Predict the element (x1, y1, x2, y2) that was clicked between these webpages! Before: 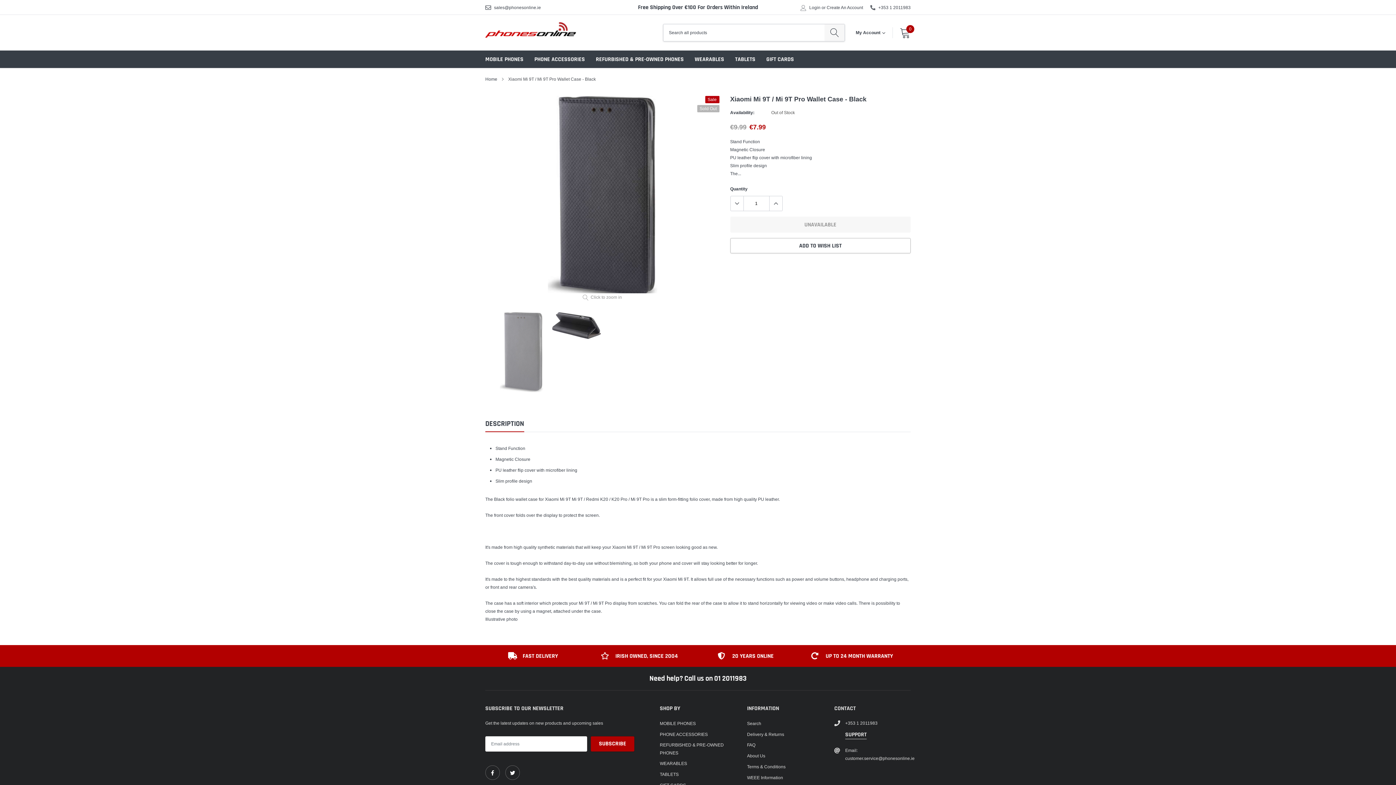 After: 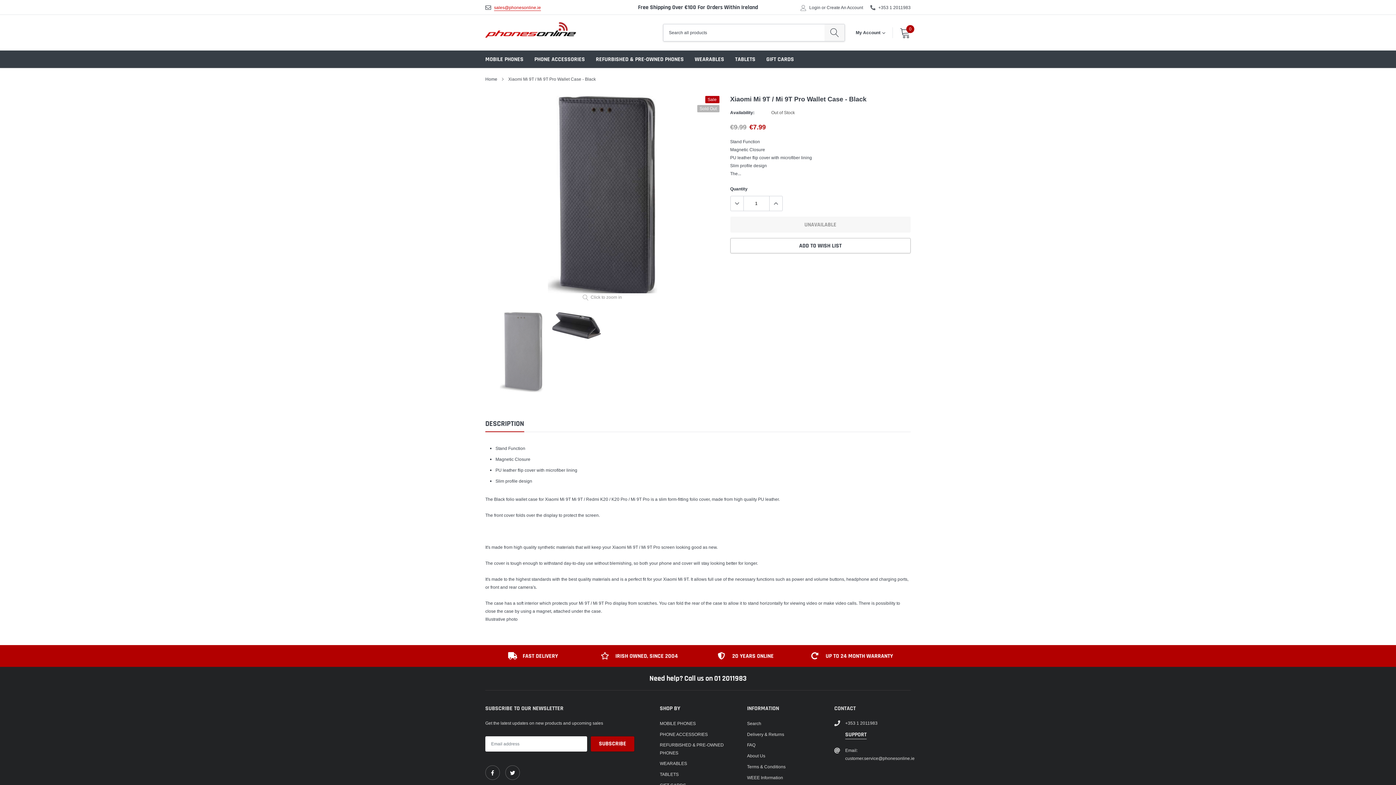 Action: label: sales@phonesonline.ie bbox: (494, 4, 541, 10)